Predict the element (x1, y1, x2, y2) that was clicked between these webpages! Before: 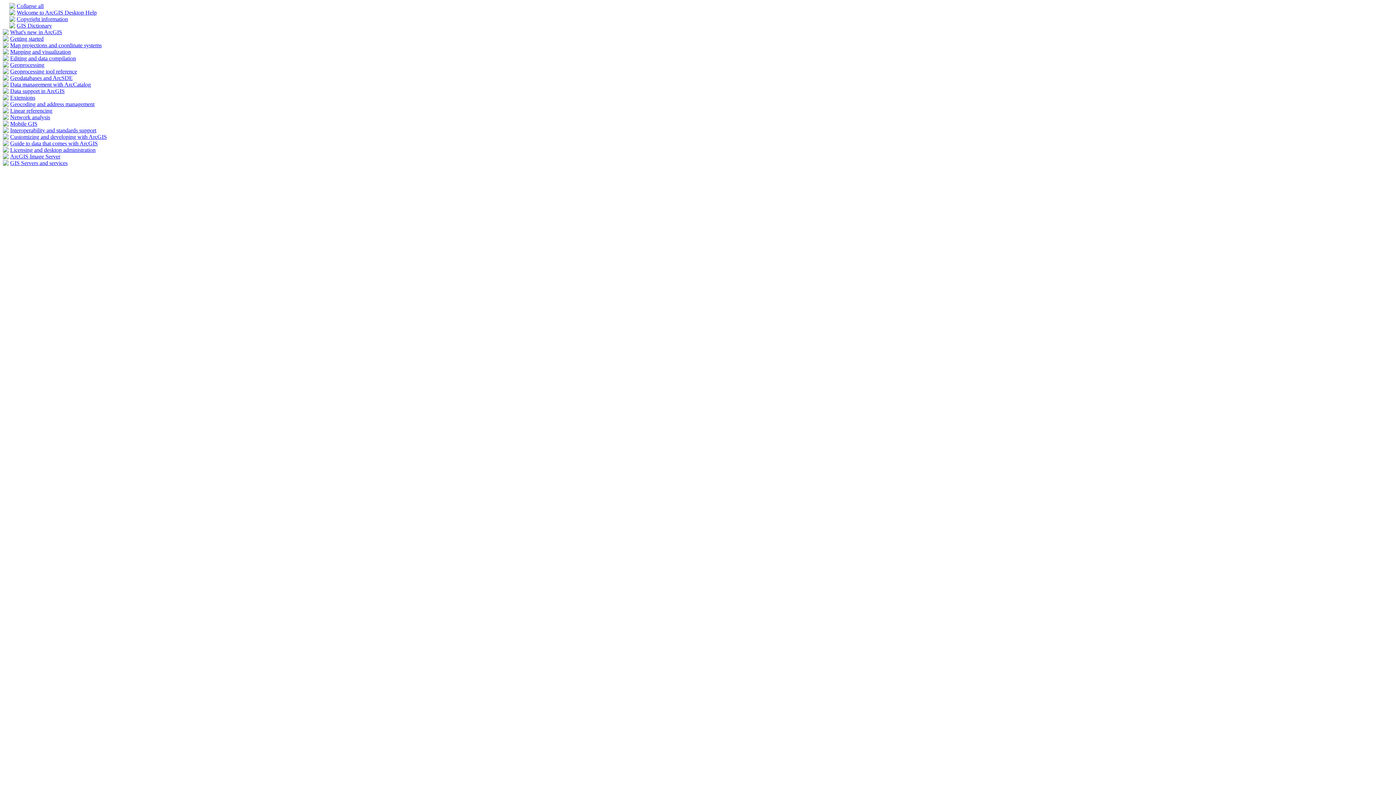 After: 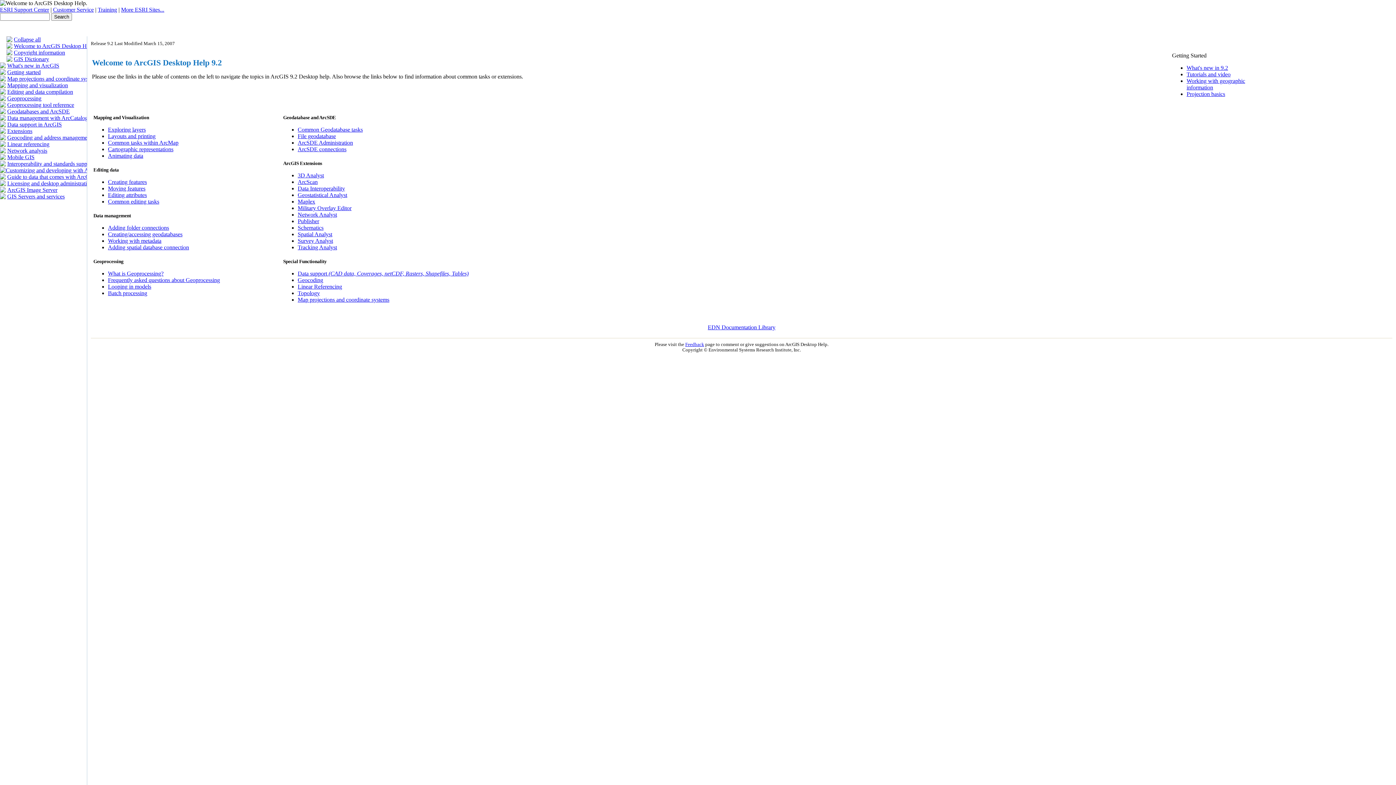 Action: label: Welcome to ArcGIS Desktop Help bbox: (16, 9, 96, 15)